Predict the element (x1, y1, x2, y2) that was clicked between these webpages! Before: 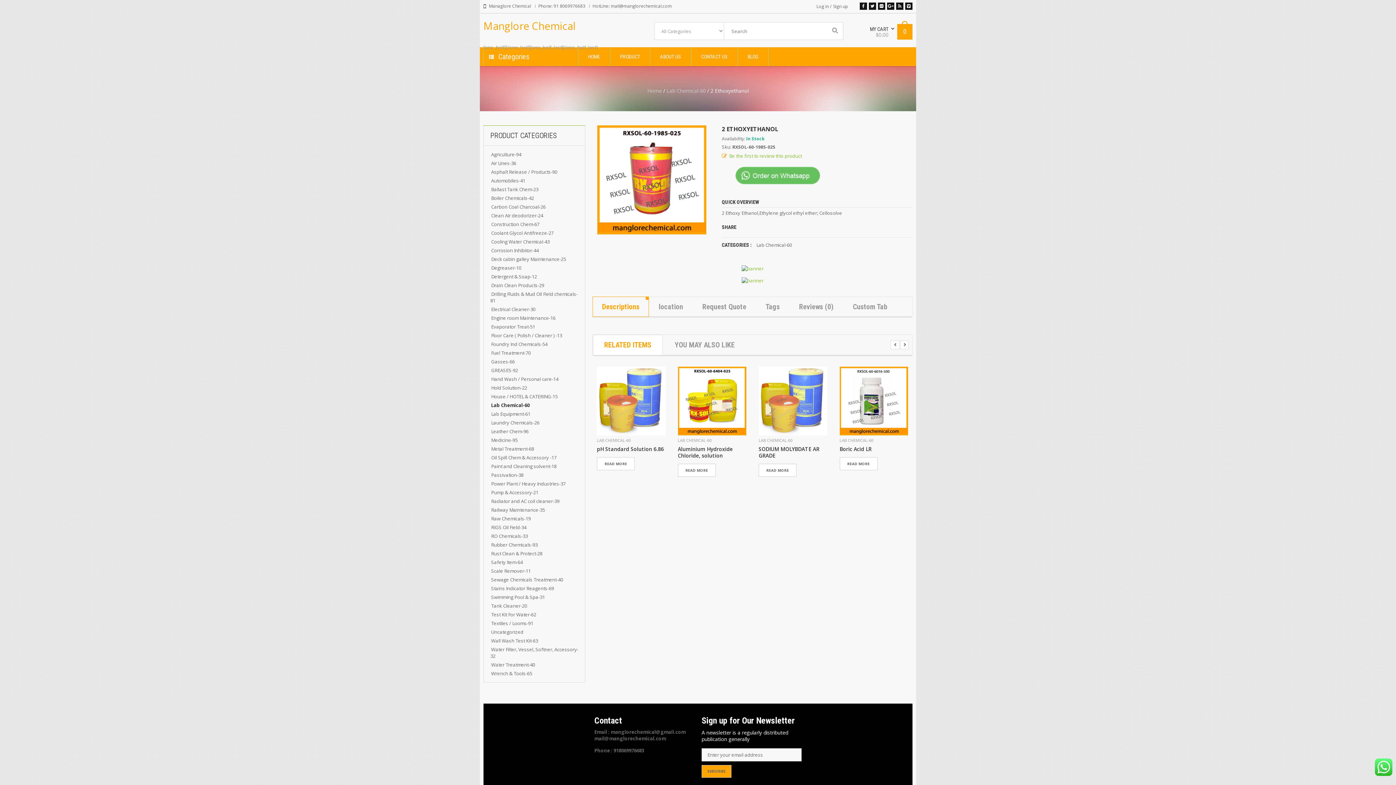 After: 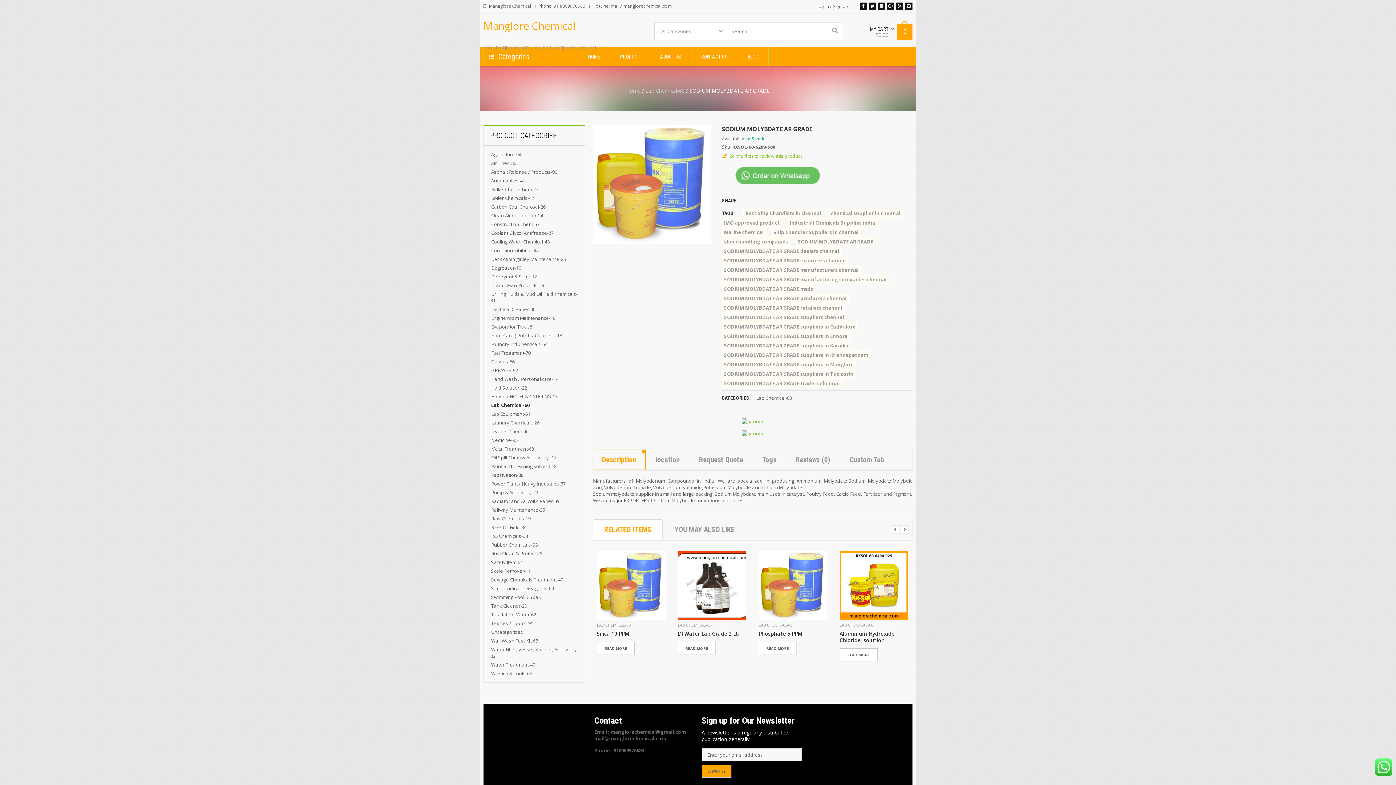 Action: label: READ MORE bbox: (758, 463, 796, 476)